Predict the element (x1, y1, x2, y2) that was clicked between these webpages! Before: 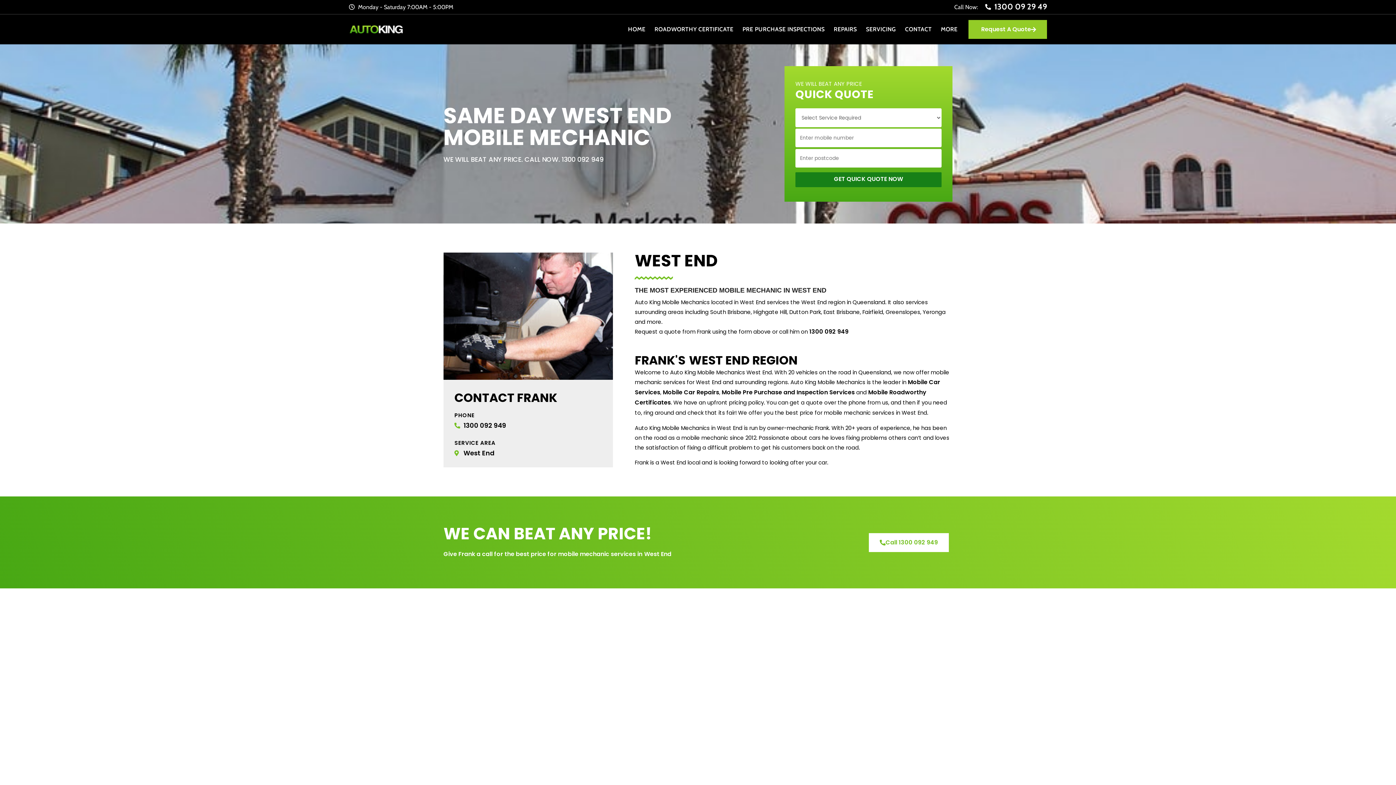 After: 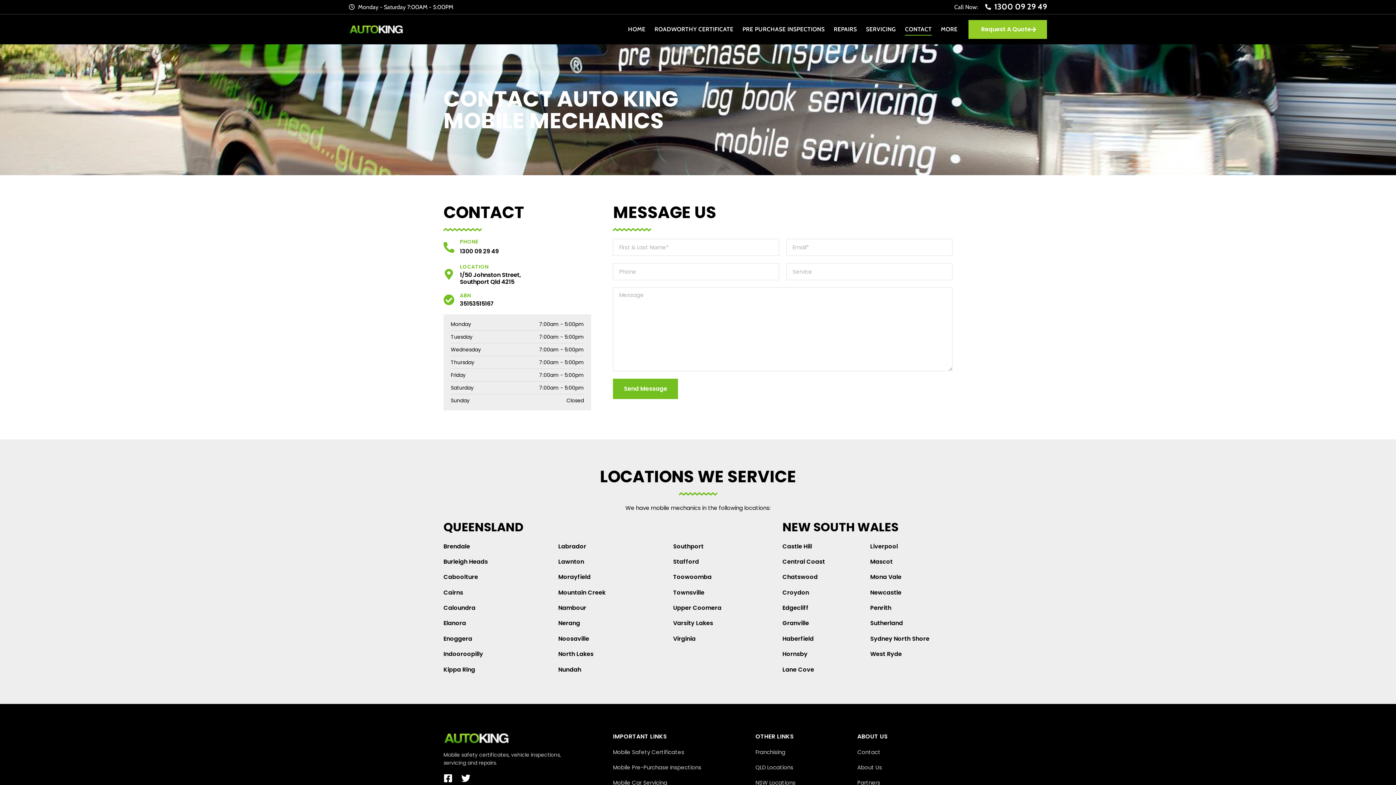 Action: bbox: (905, 23, 931, 35) label: CONTACT